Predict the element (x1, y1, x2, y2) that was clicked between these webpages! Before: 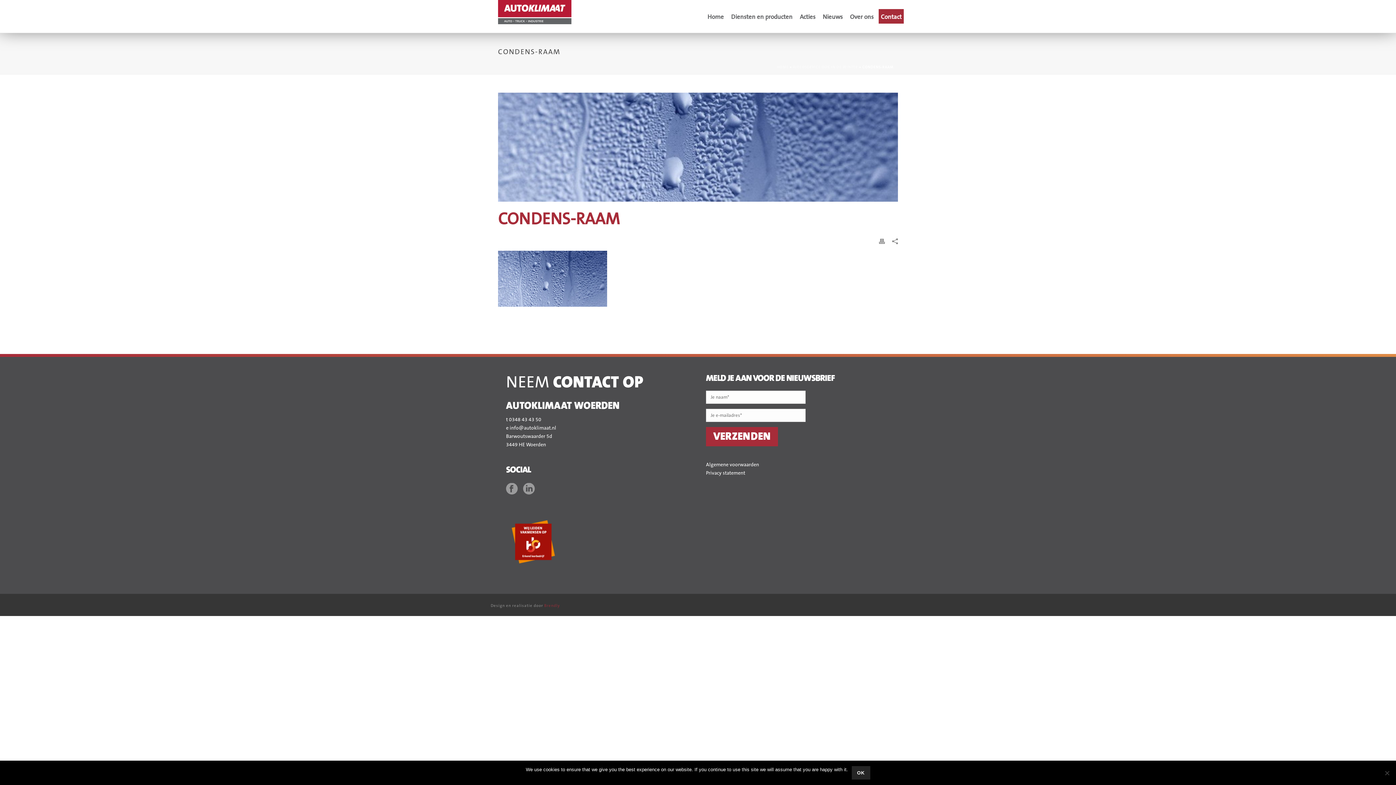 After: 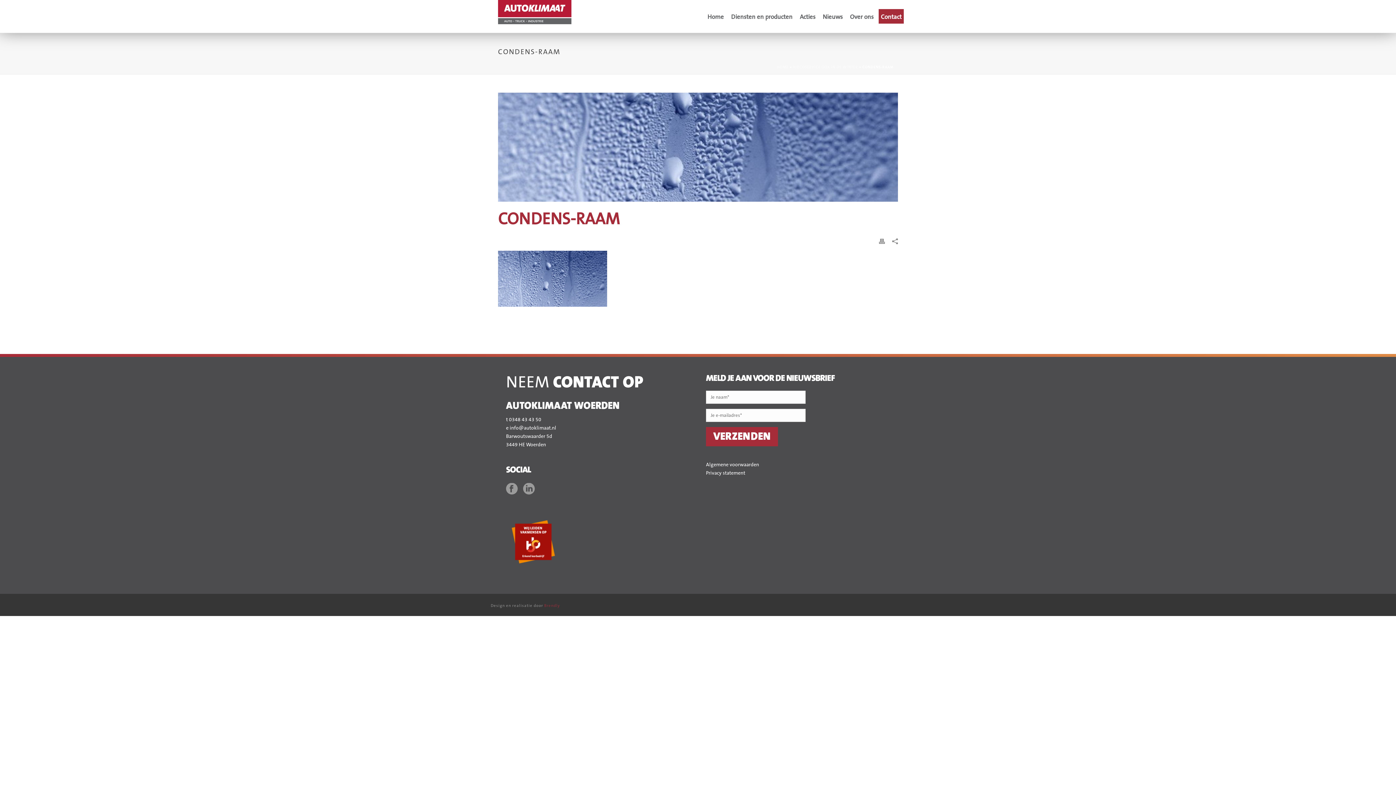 Action: bbox: (851, 766, 870, 780) label: Ok